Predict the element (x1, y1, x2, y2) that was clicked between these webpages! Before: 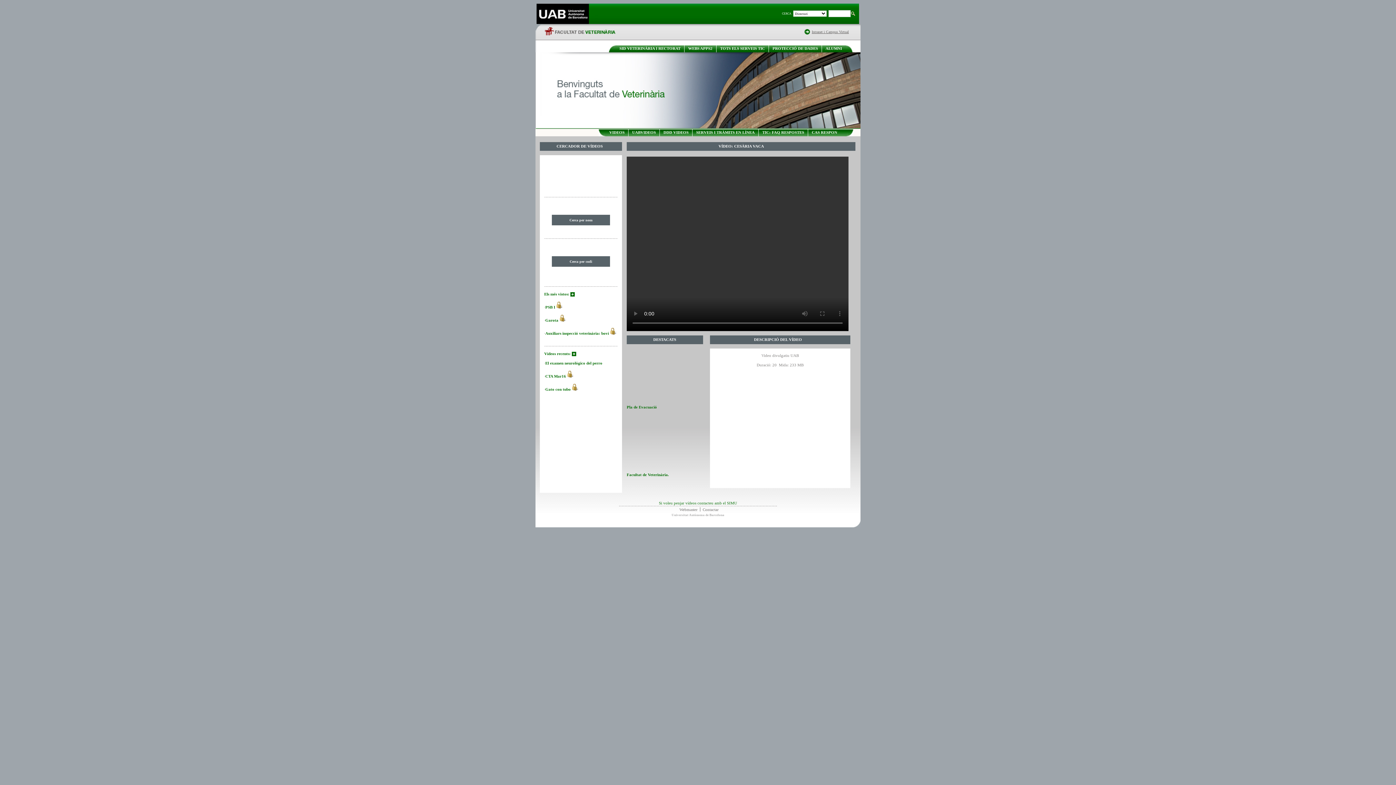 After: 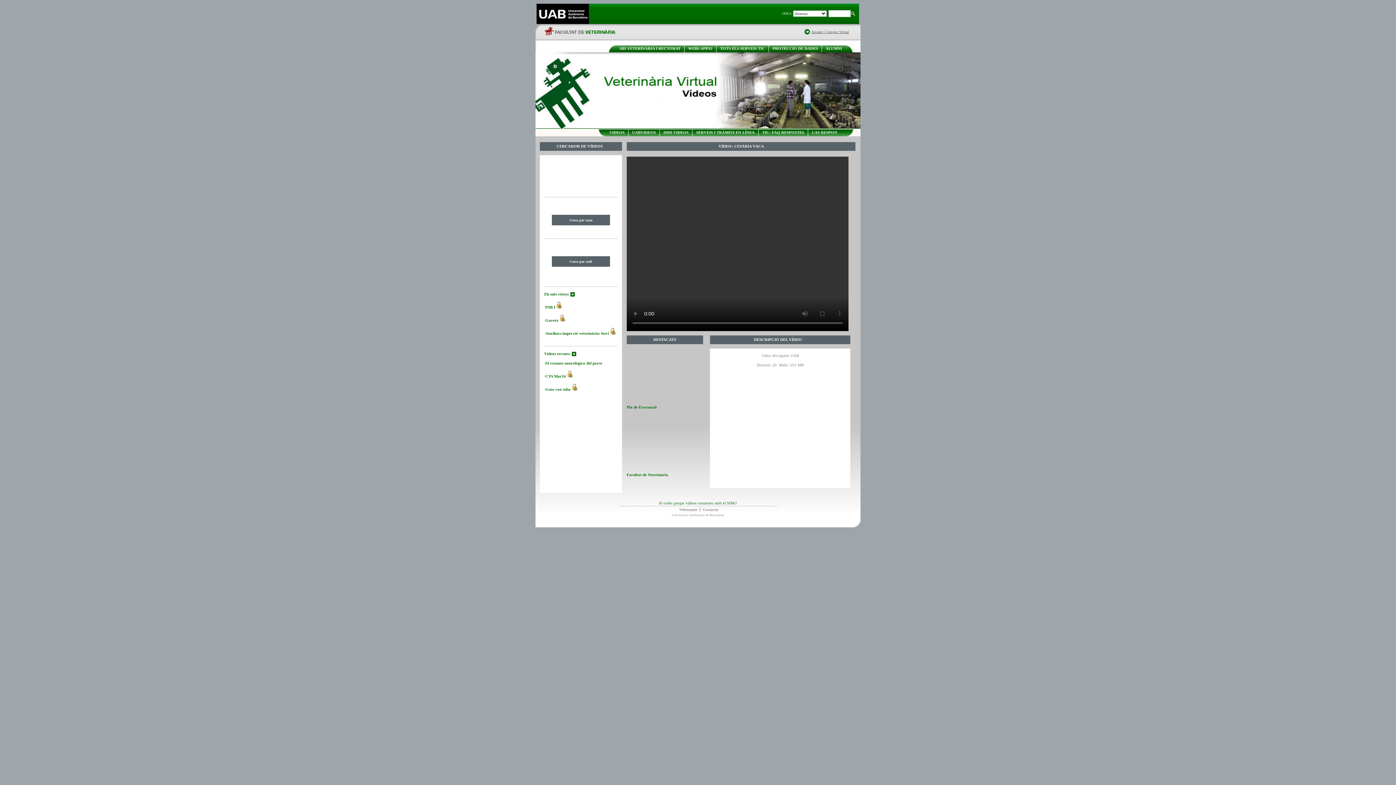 Action: label: Vídeos recents: bbox: (544, 351, 570, 356)